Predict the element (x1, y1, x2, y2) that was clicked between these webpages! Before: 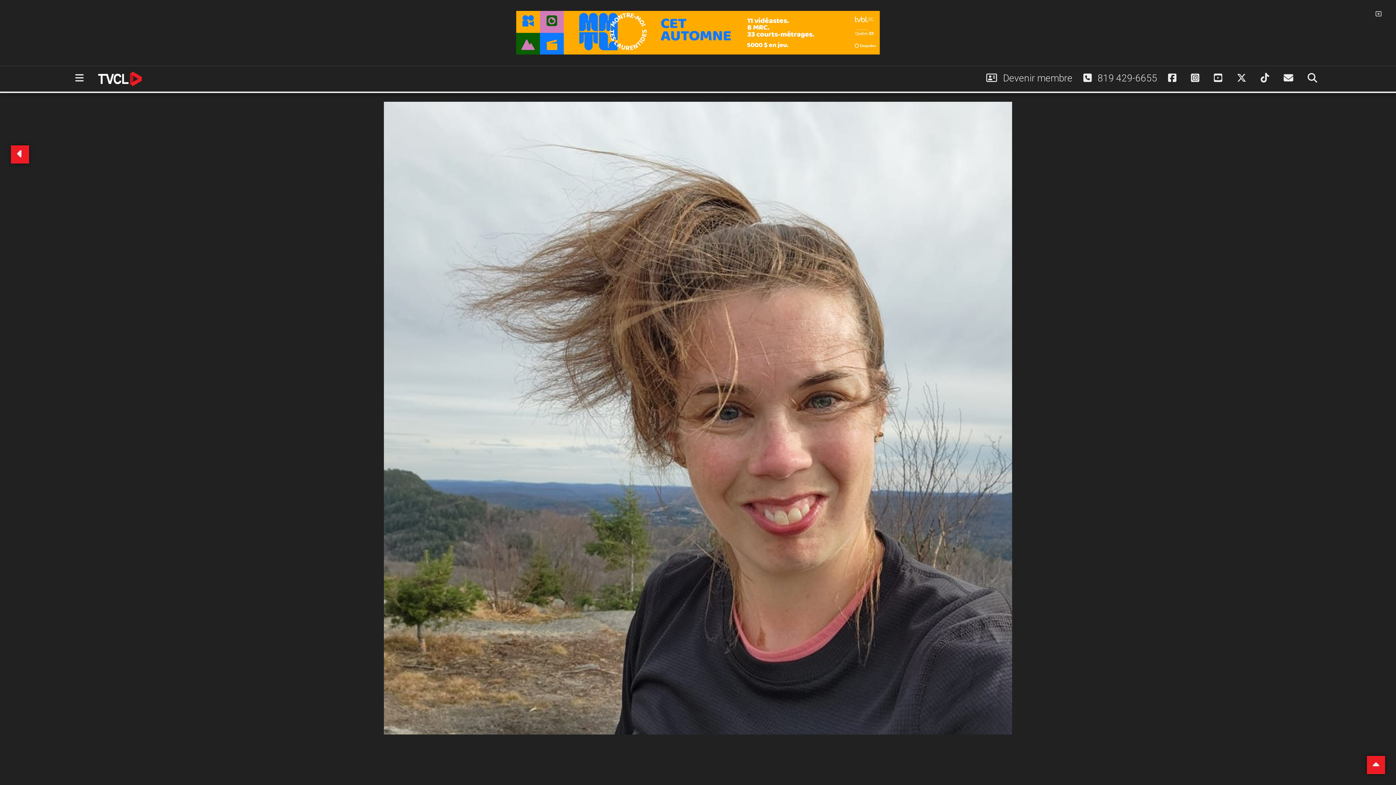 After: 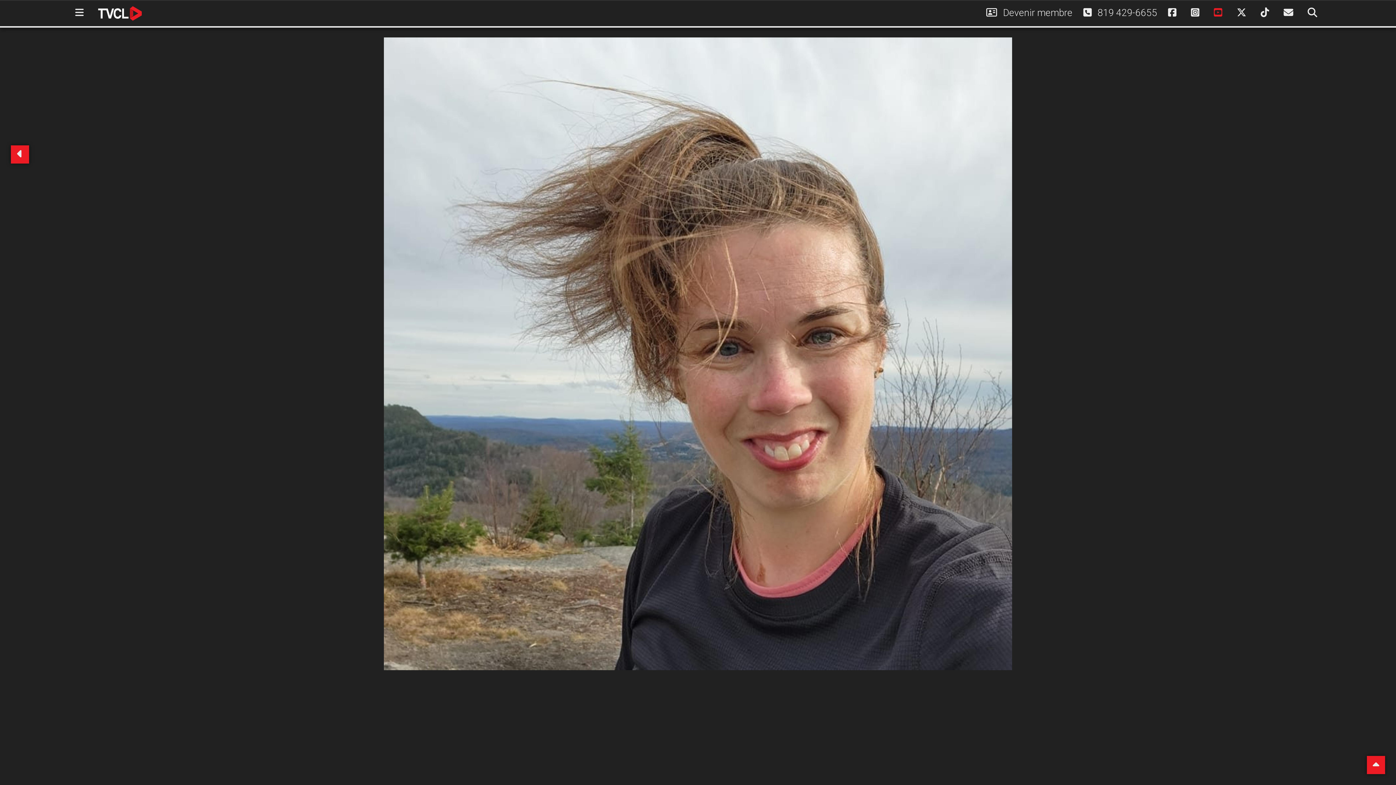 Action: bbox: (1208, 66, 1231, 90)